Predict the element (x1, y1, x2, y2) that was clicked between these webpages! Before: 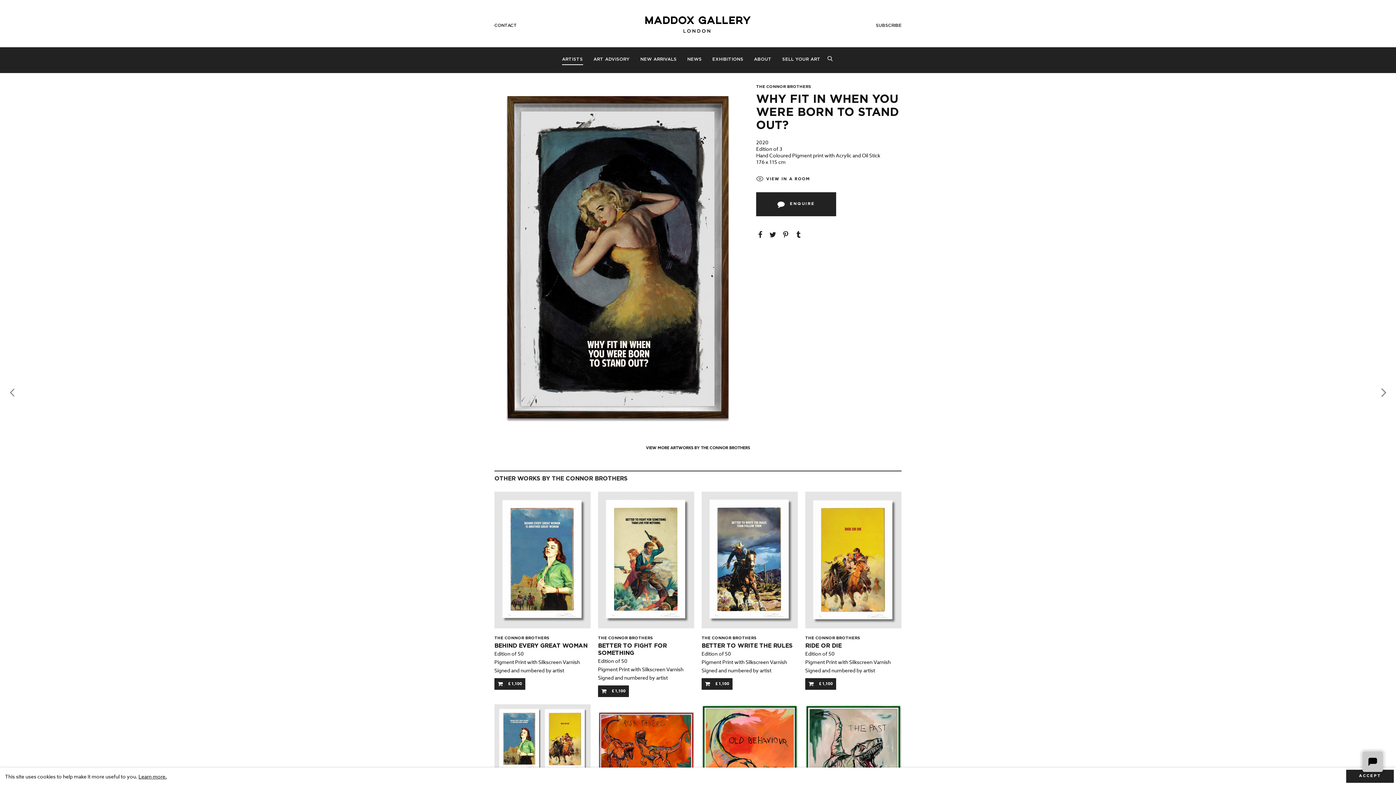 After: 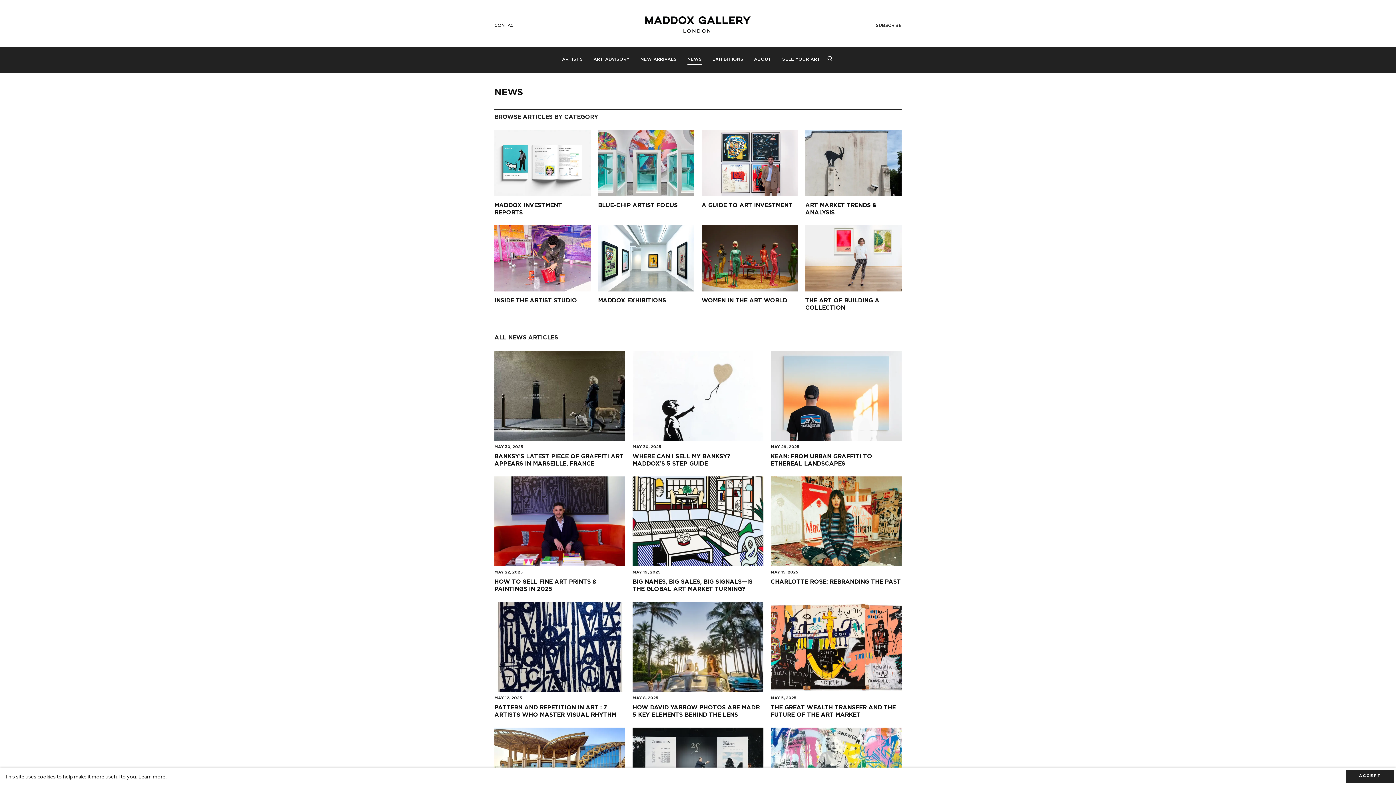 Action: label: Link to Maddox Gallery News page bbox: (686, 54, 702, 65)